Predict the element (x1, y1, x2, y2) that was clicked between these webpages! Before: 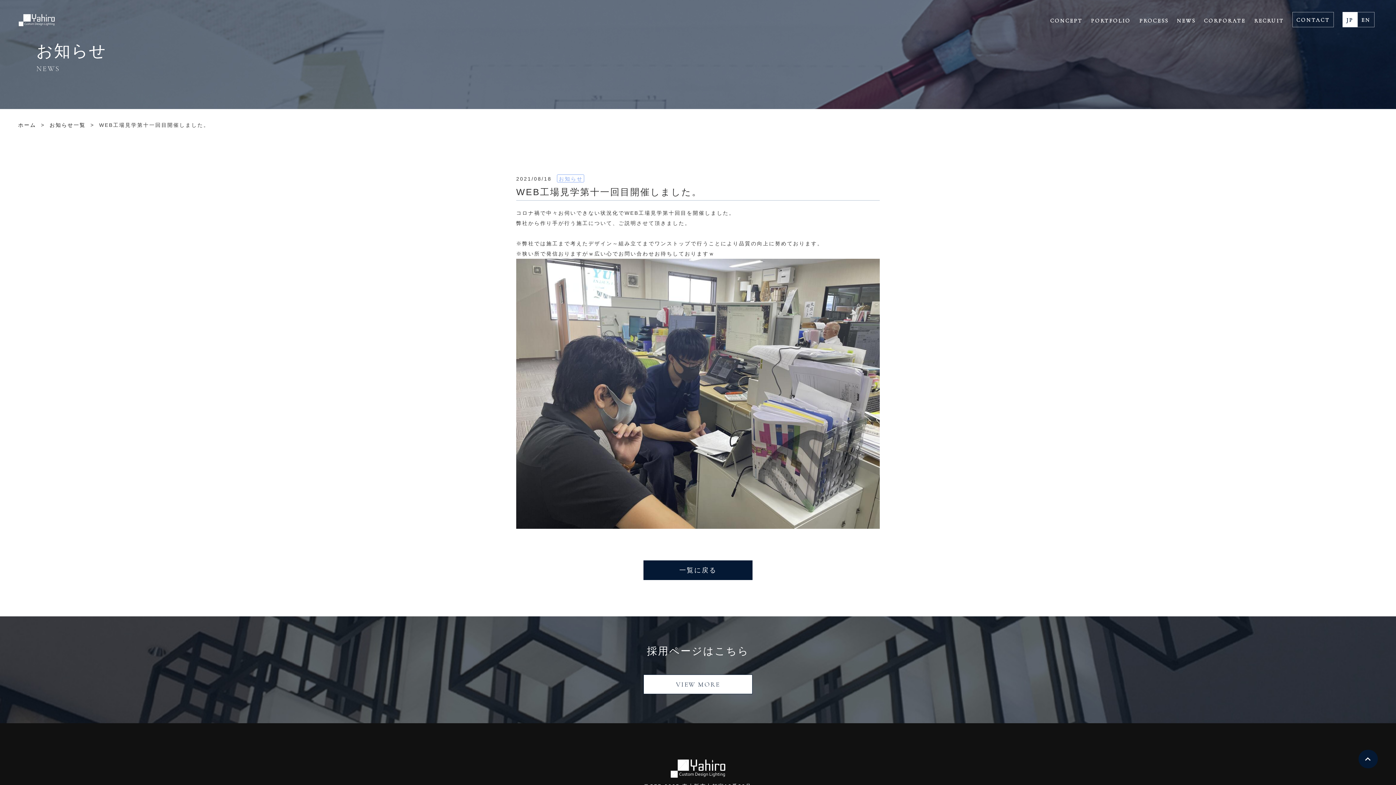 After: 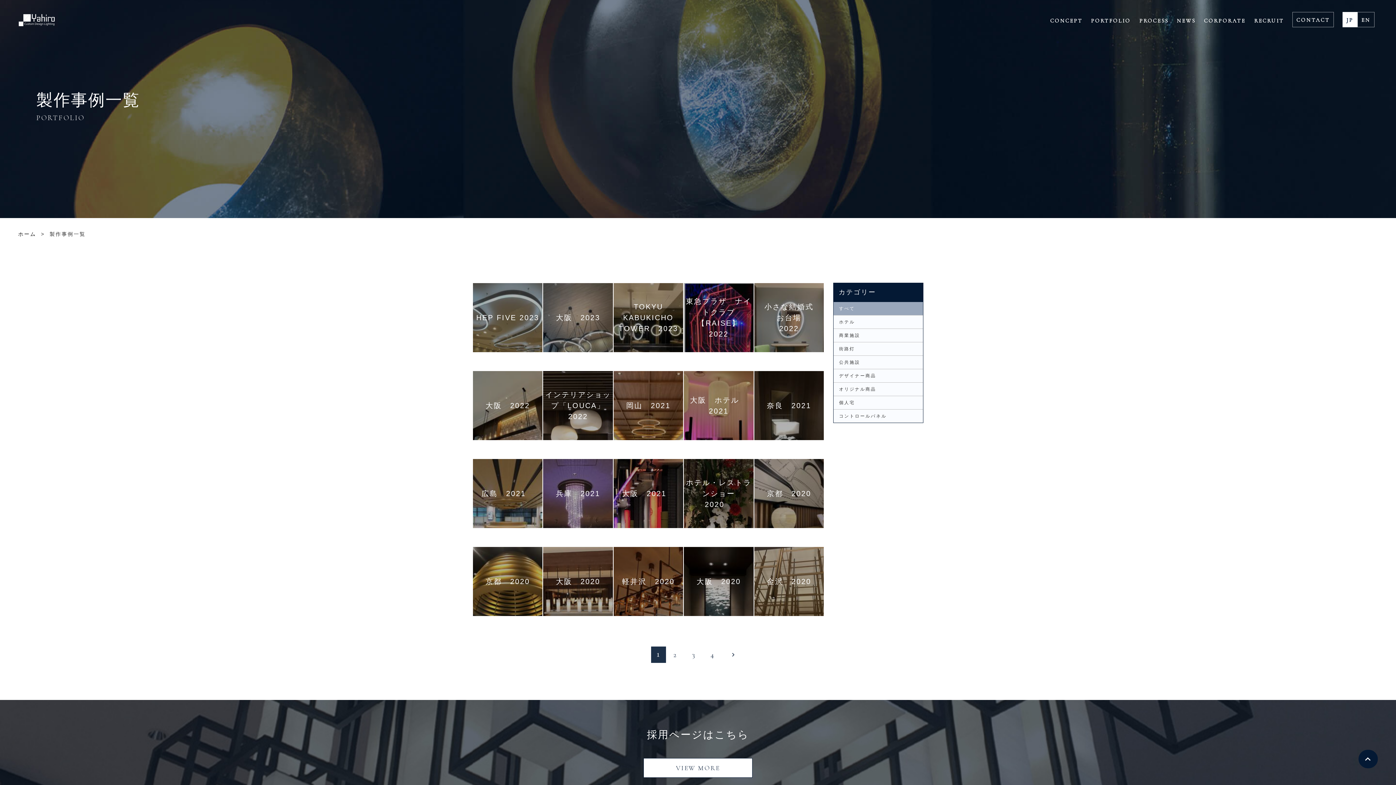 Action: label: PORTFOLIO bbox: (1091, 15, 1131, 26)